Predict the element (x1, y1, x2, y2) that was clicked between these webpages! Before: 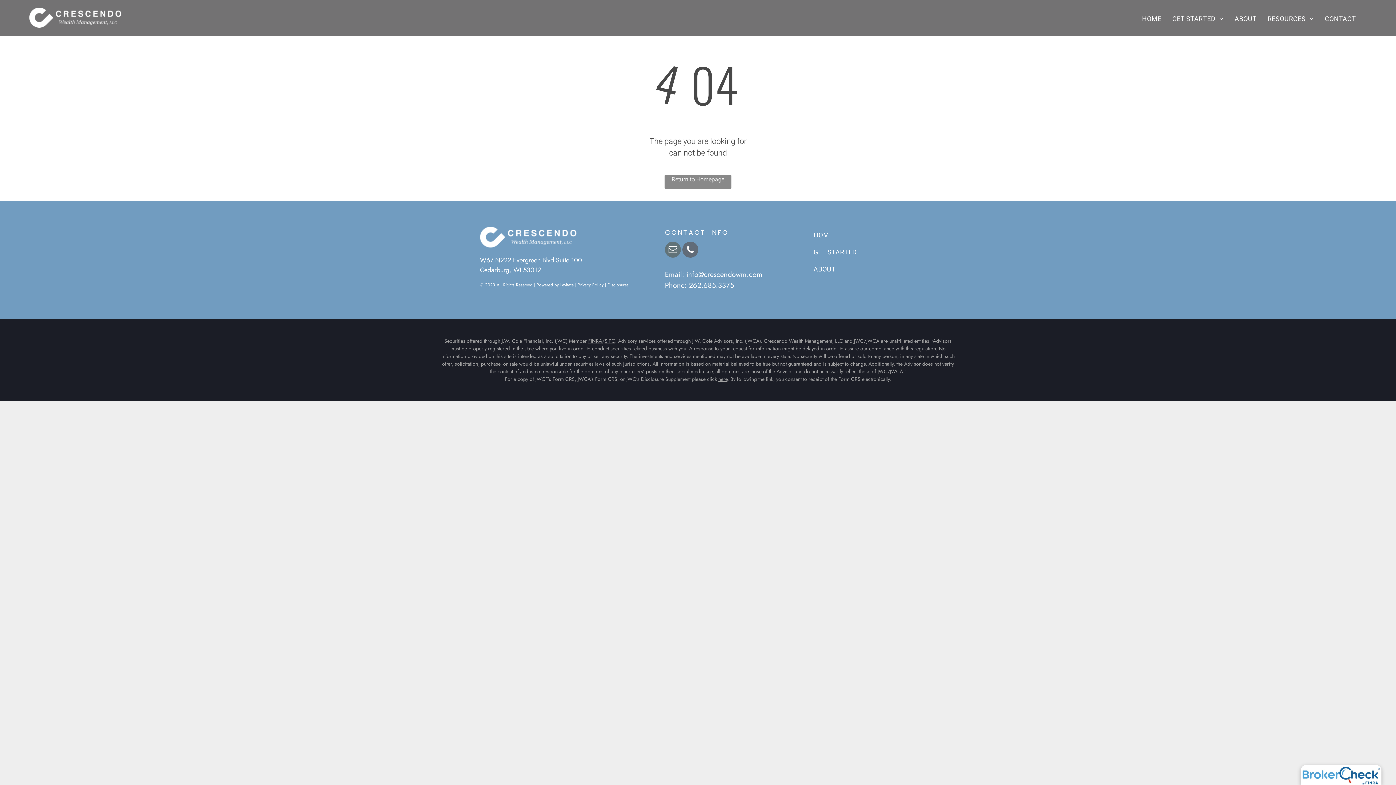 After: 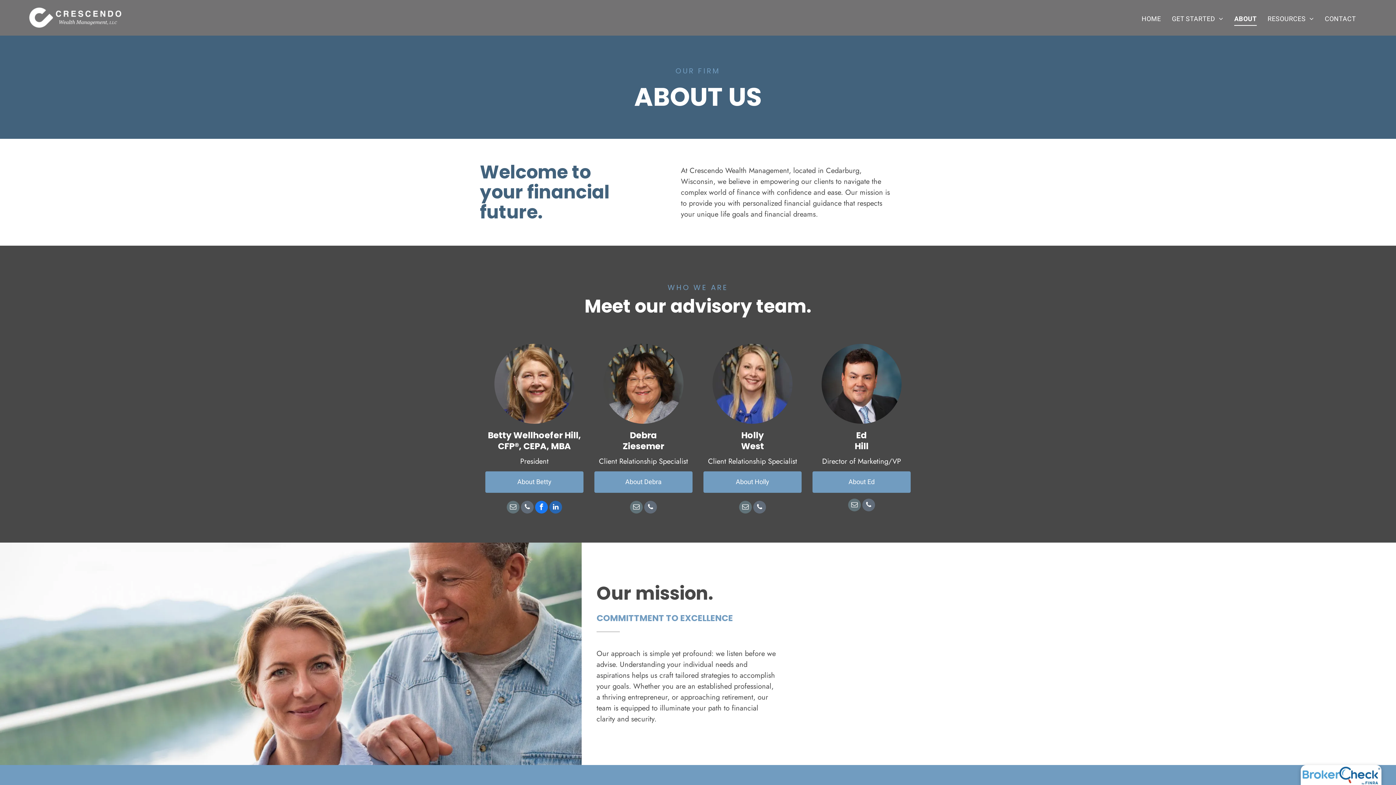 Action: bbox: (1229, 12, 1262, 25) label: ABOUT